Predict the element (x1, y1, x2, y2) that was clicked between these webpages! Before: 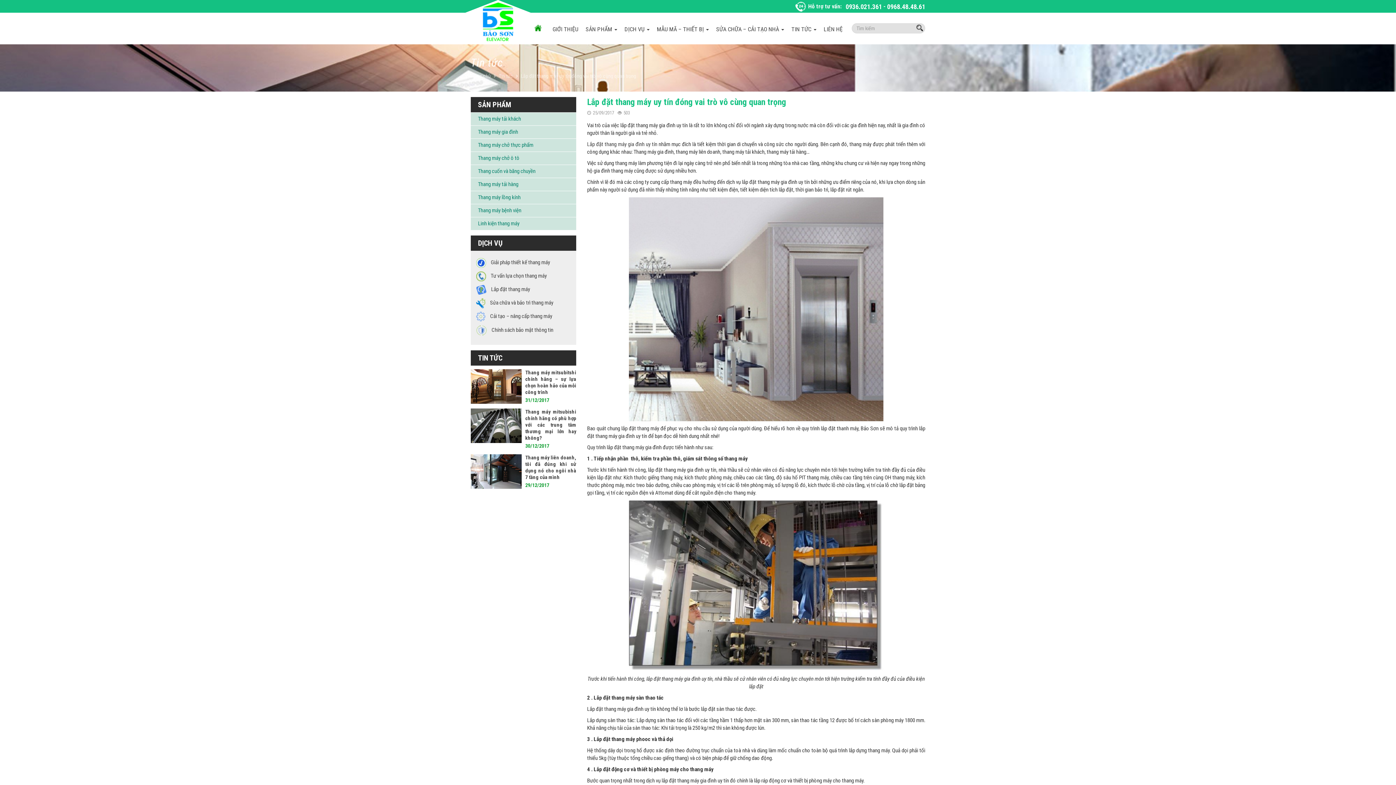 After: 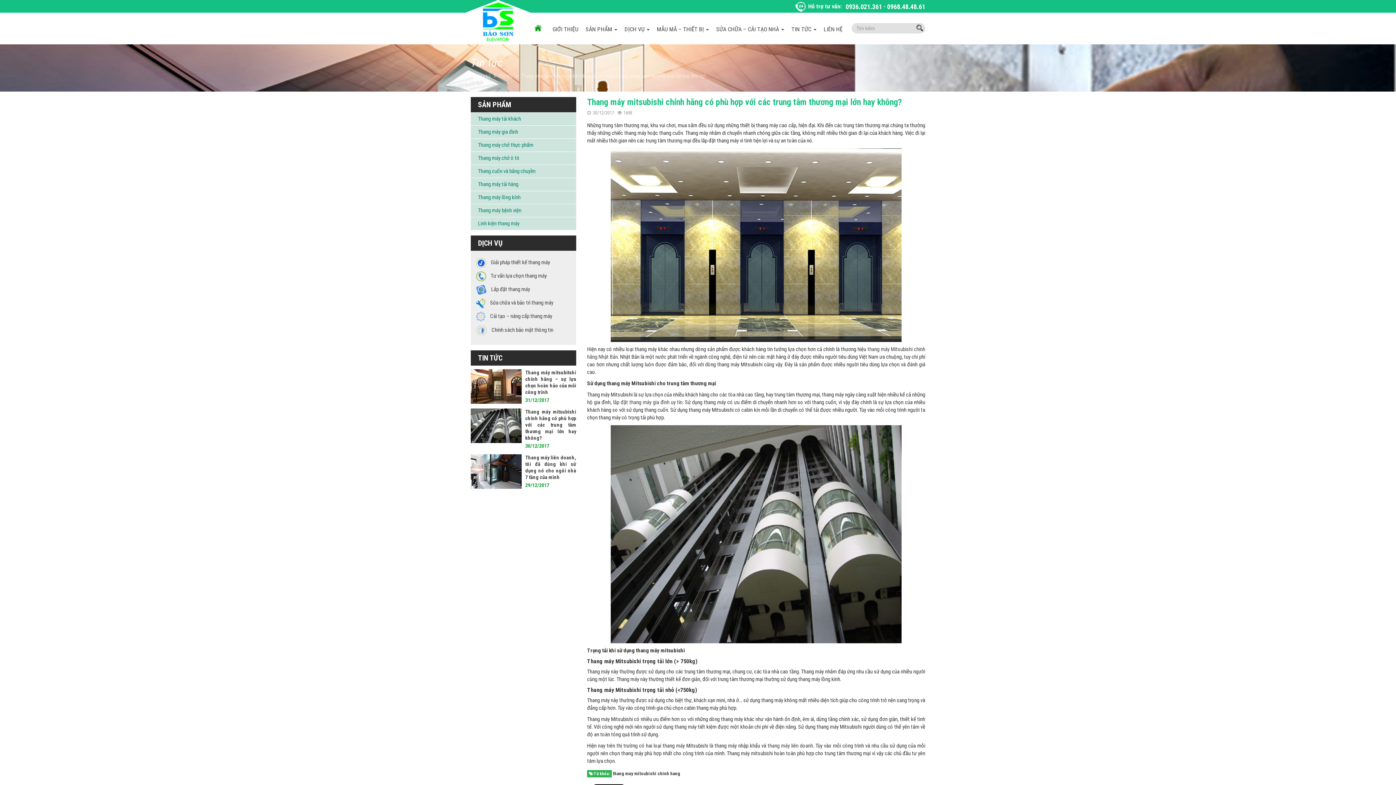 Action: bbox: (525, 409, 576, 441) label: Thang máy mitsubishi chính hãng có phù hợp với các trung tâm thương mại lớn hay không?